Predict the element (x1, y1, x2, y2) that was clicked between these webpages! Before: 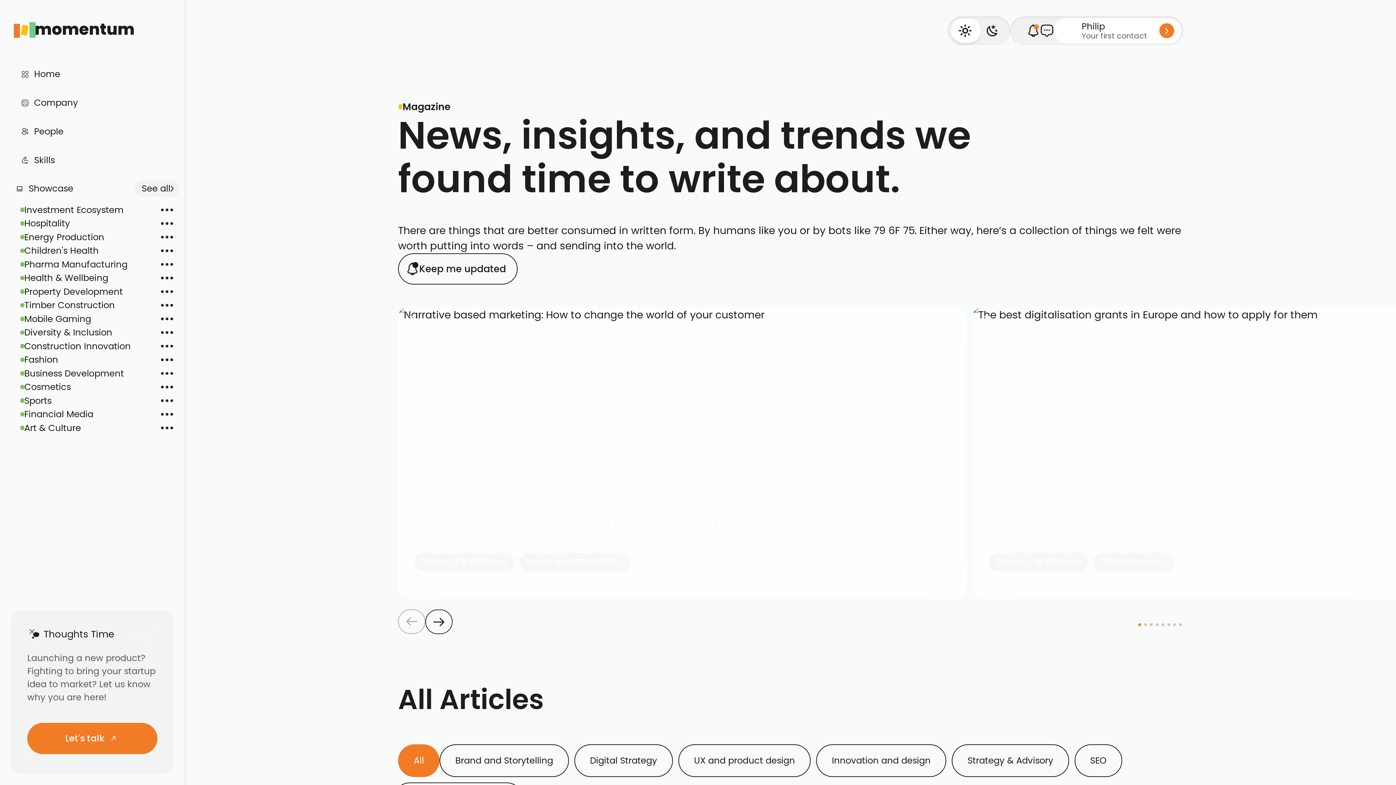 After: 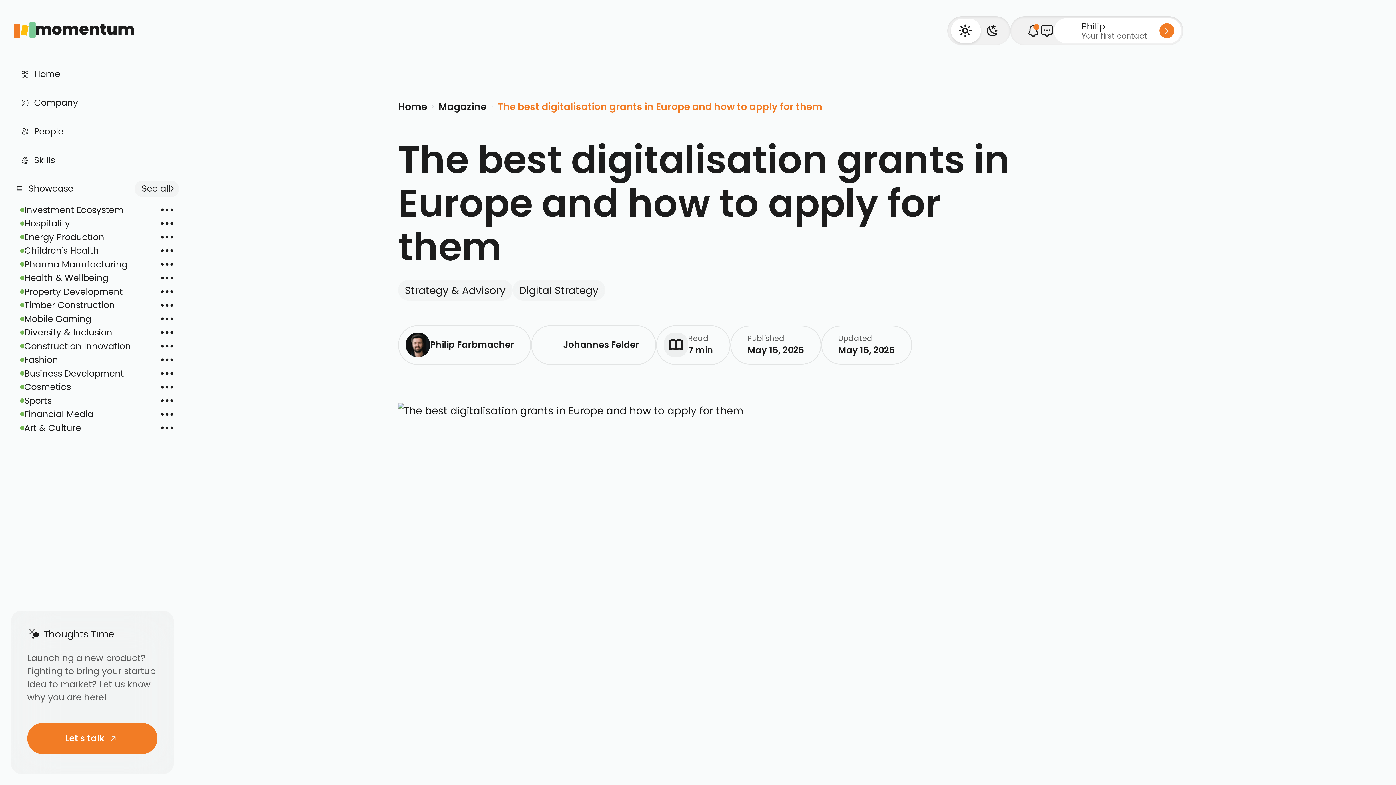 Action: bbox: (972, 306, 1541, 599) label: blog post